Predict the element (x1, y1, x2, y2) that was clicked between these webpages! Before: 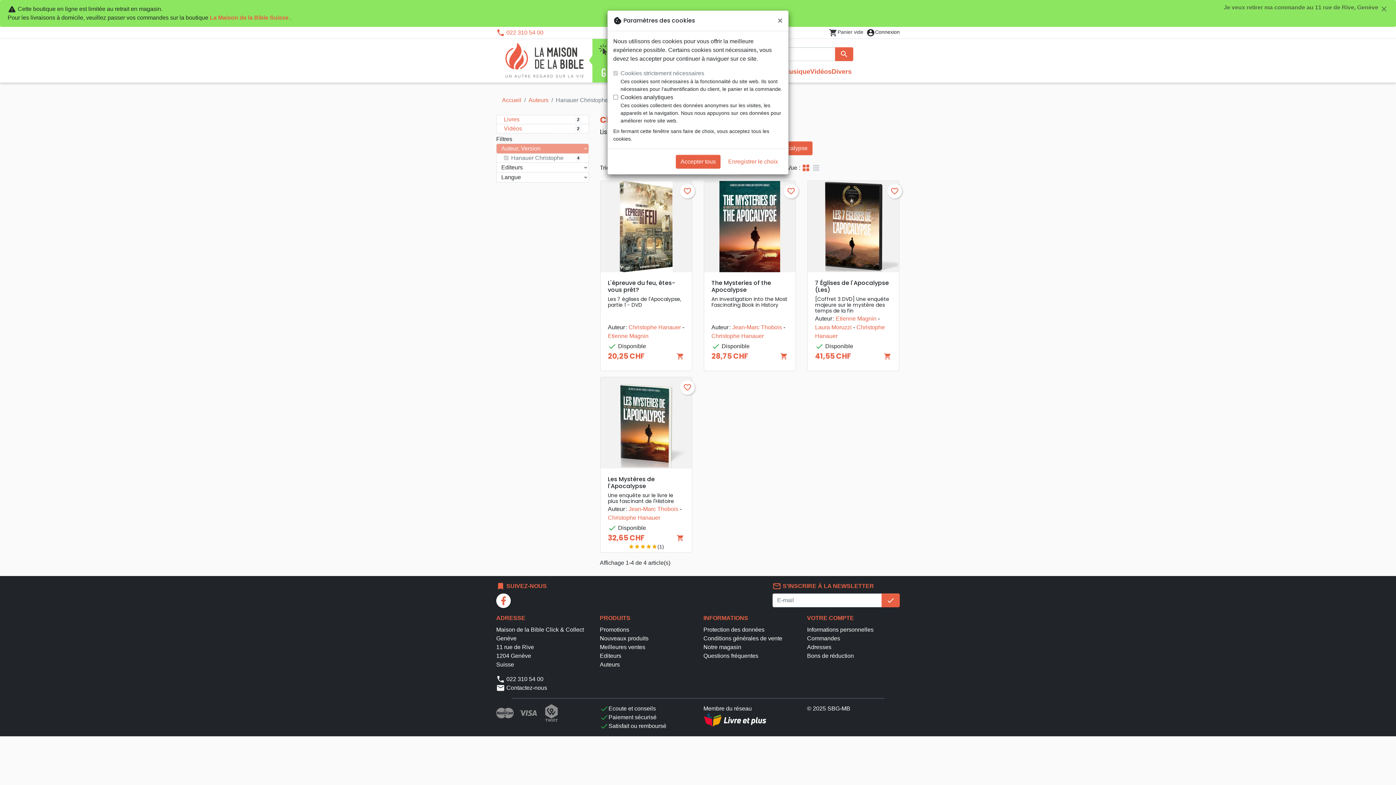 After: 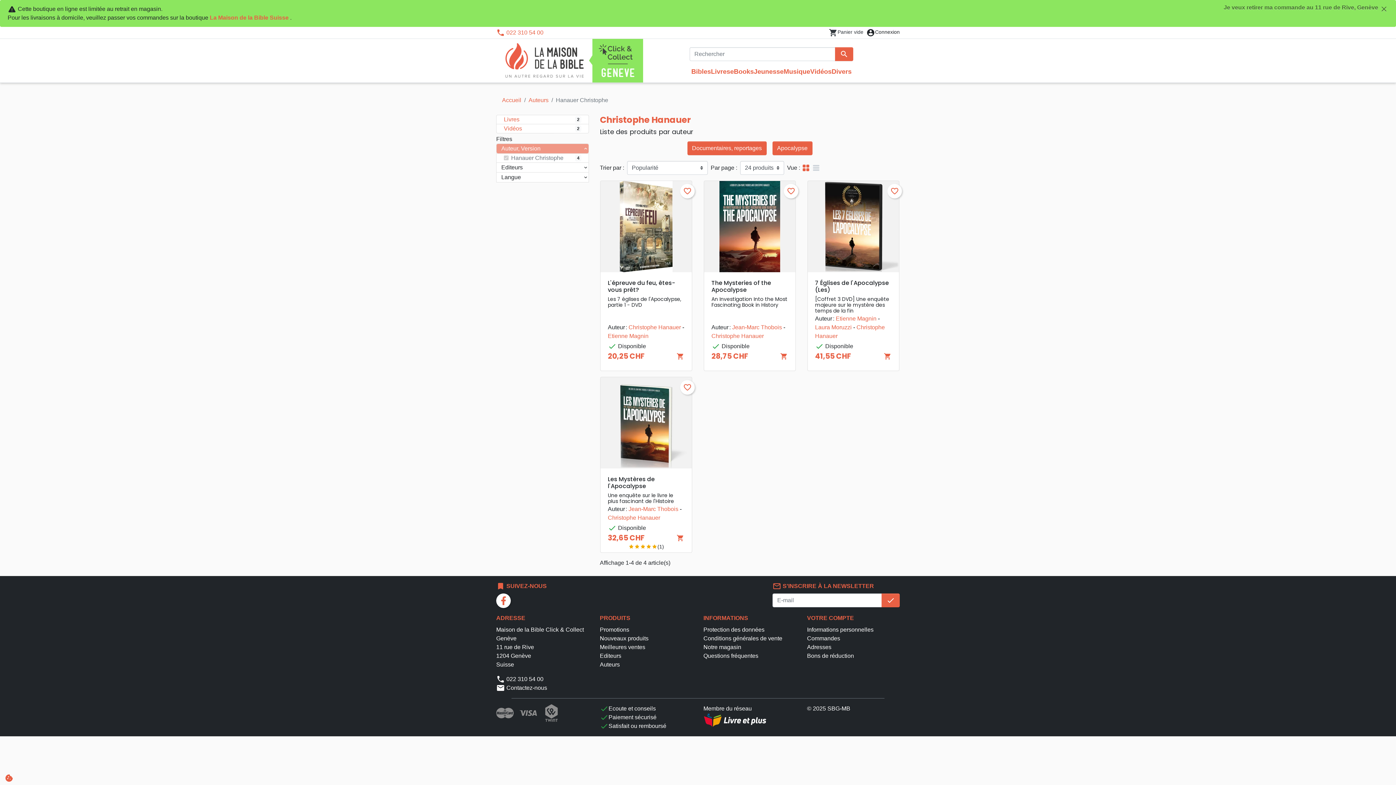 Action: label: Enregistrer le choix bbox: (723, 154, 782, 168)